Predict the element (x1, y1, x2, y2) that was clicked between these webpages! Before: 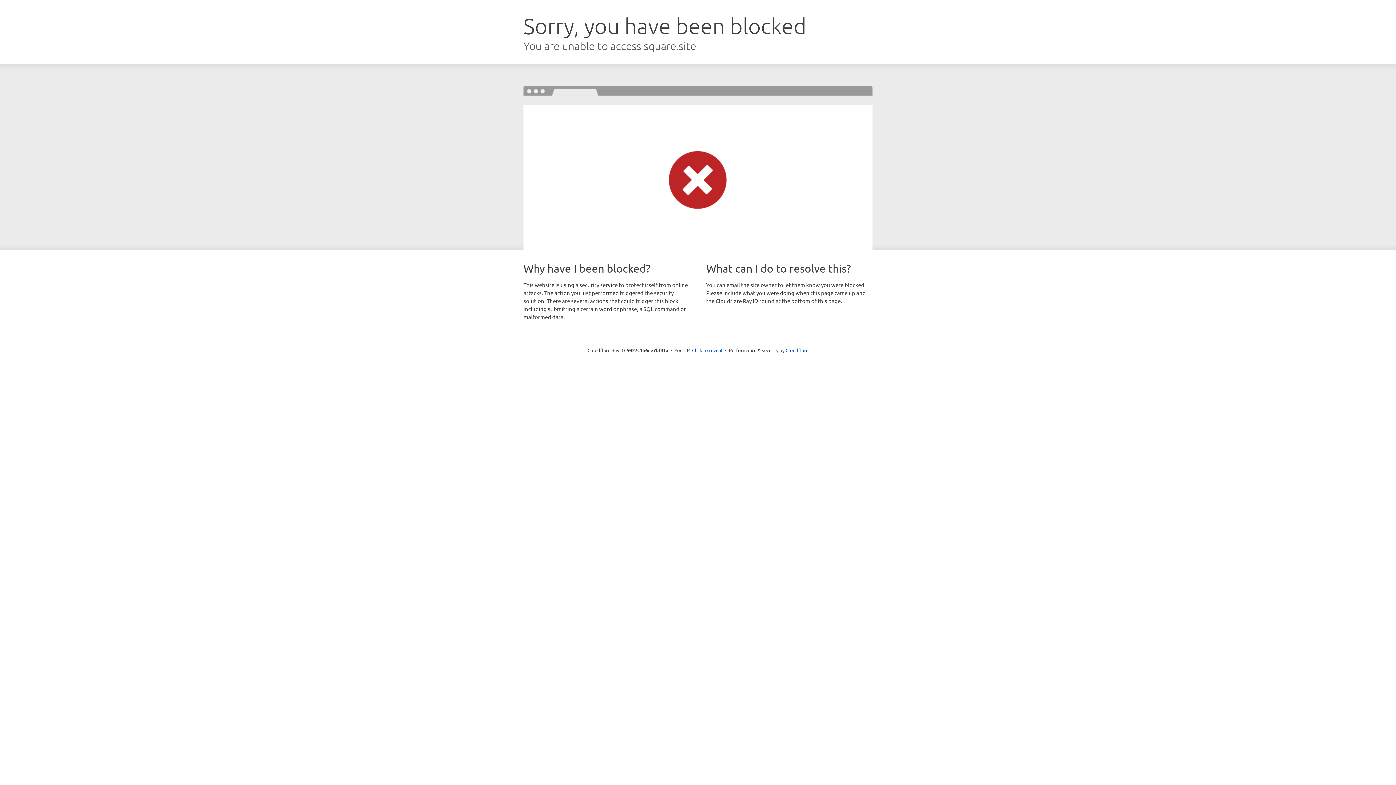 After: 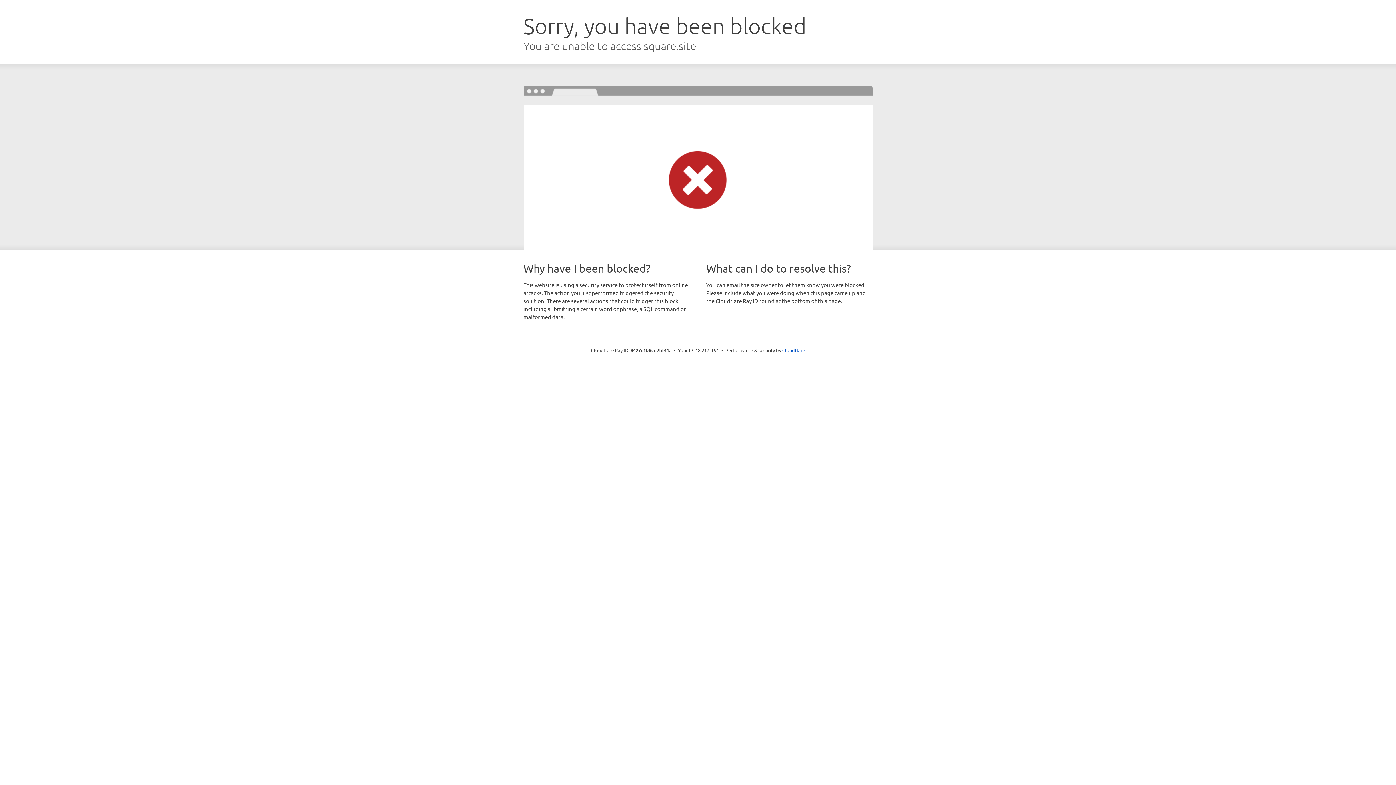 Action: bbox: (692, 346, 722, 353) label: Click to reveal